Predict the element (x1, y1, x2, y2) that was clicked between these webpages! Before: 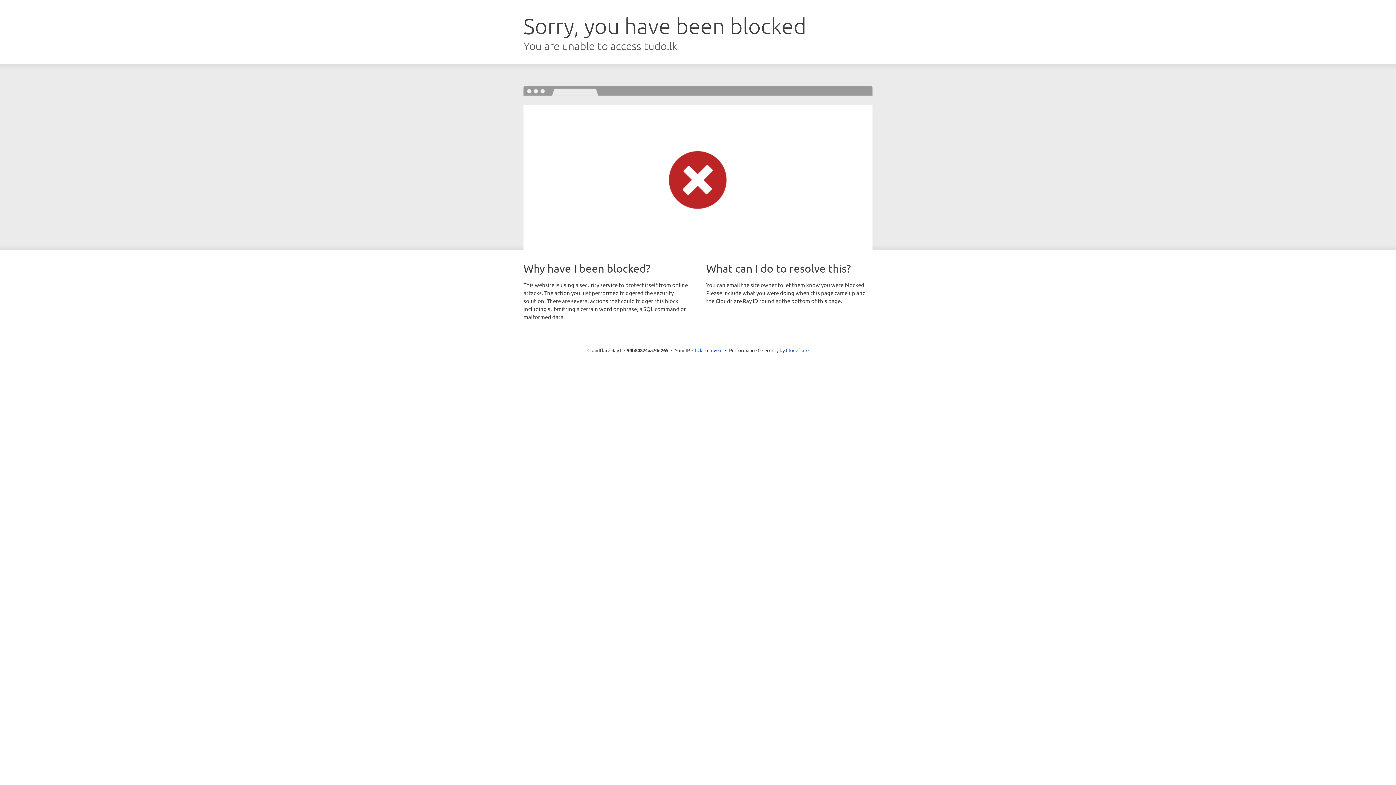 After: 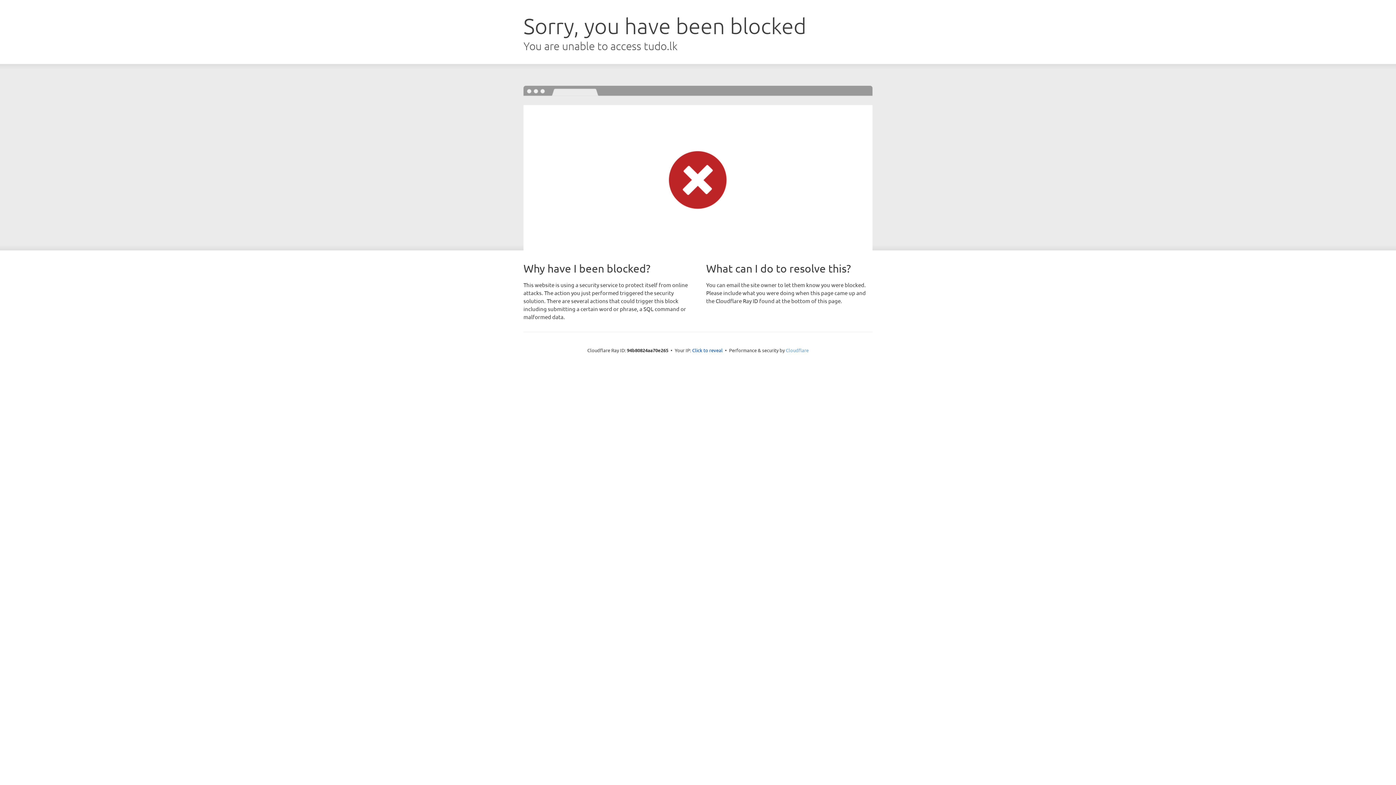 Action: bbox: (786, 347, 808, 353) label: Cloudflare